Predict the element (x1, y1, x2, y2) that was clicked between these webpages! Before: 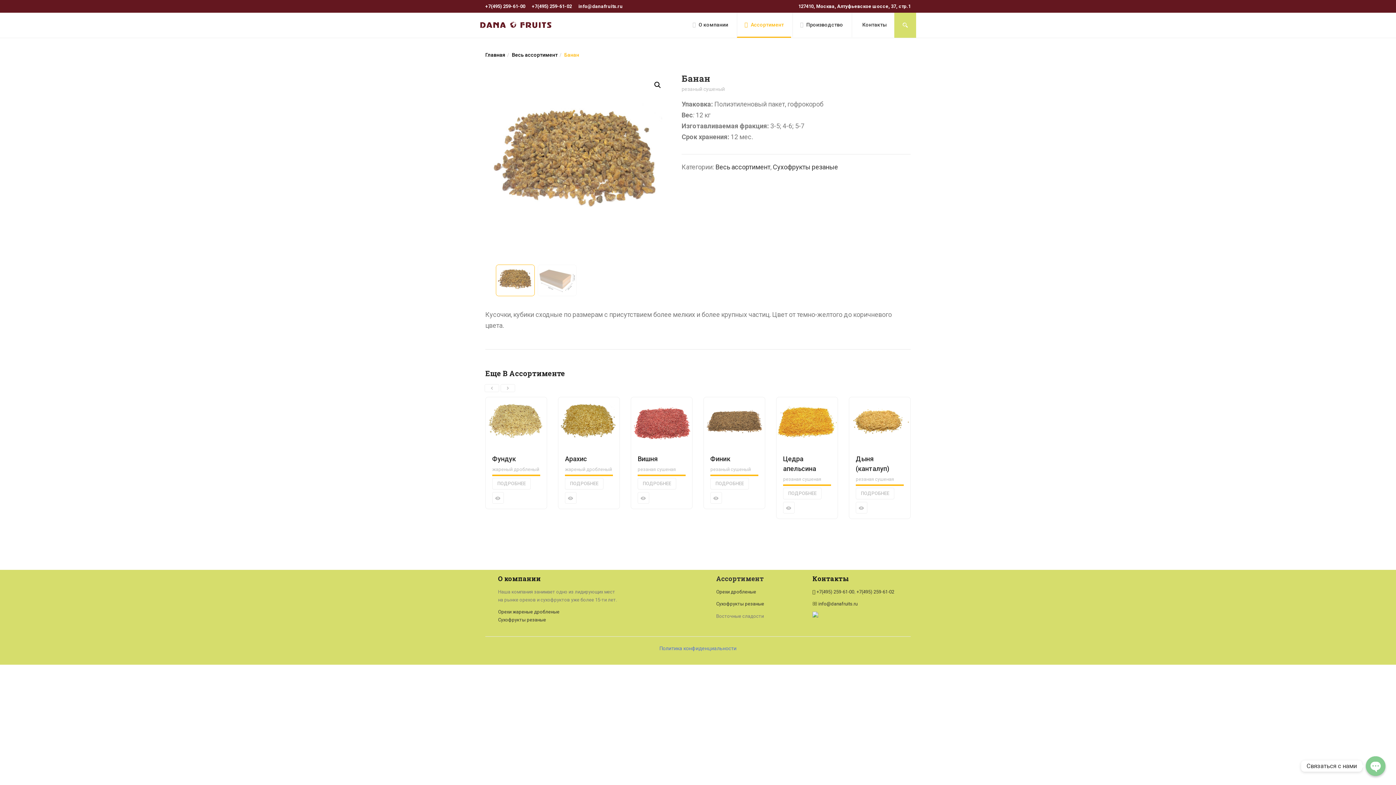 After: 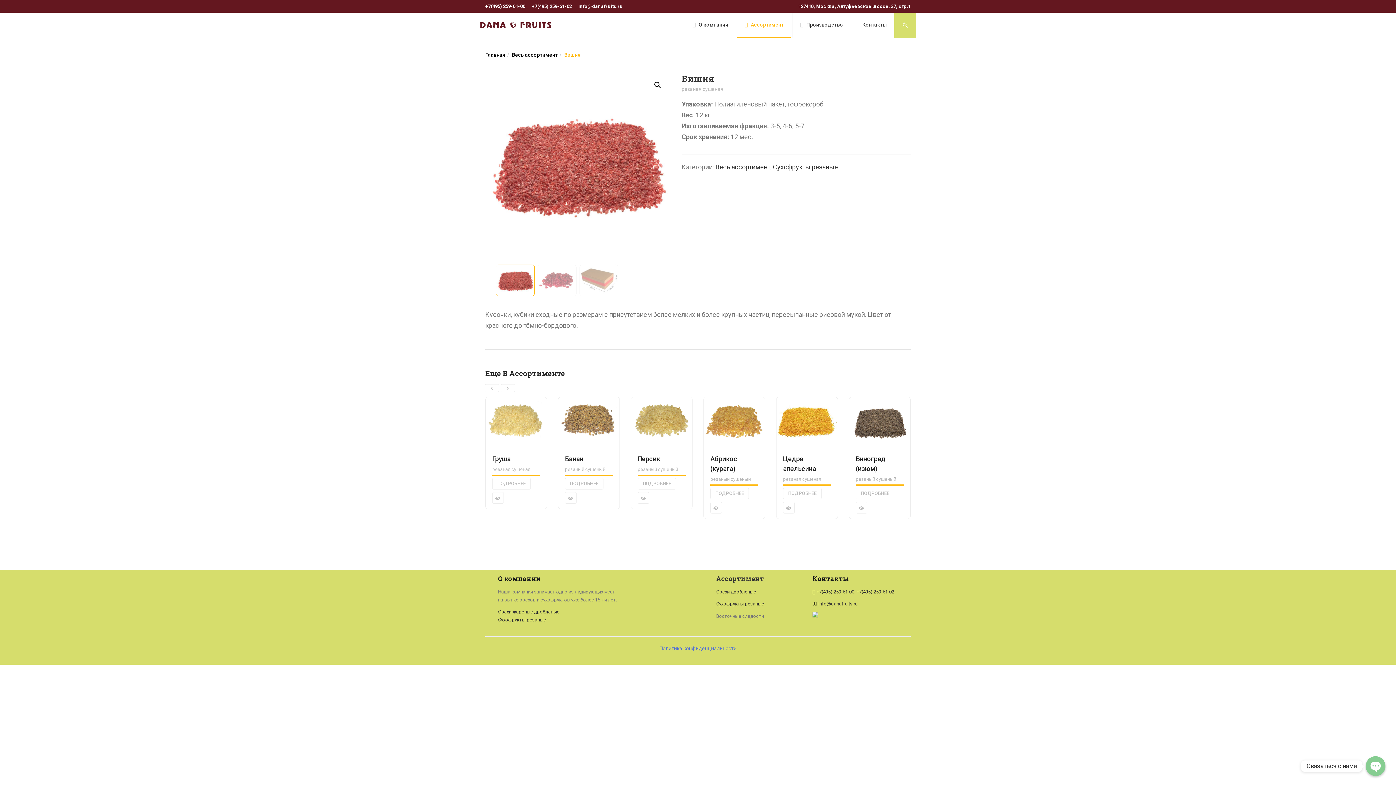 Action: bbox: (637, 455, 657, 462) label: Вишня